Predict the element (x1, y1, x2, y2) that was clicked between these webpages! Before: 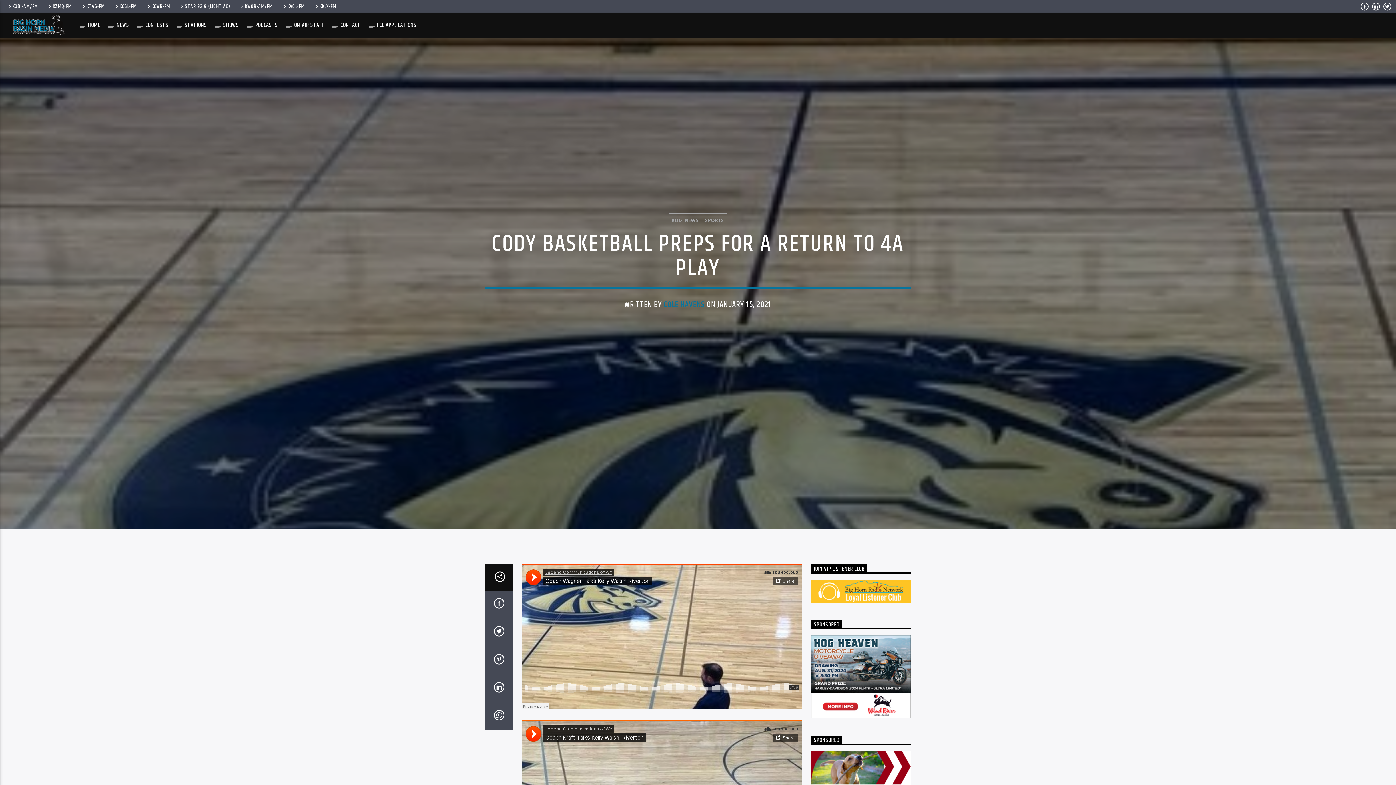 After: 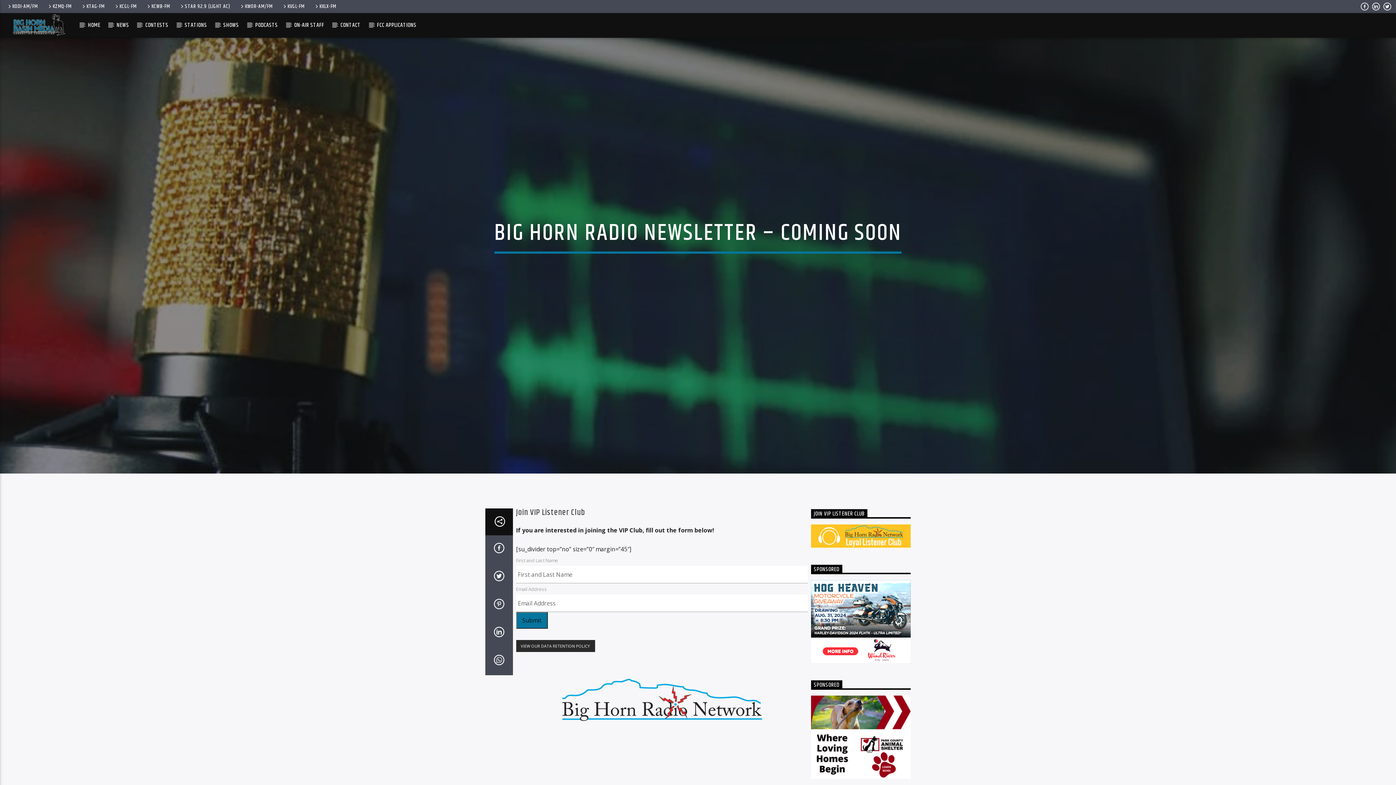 Action: bbox: (811, 580, 910, 603)